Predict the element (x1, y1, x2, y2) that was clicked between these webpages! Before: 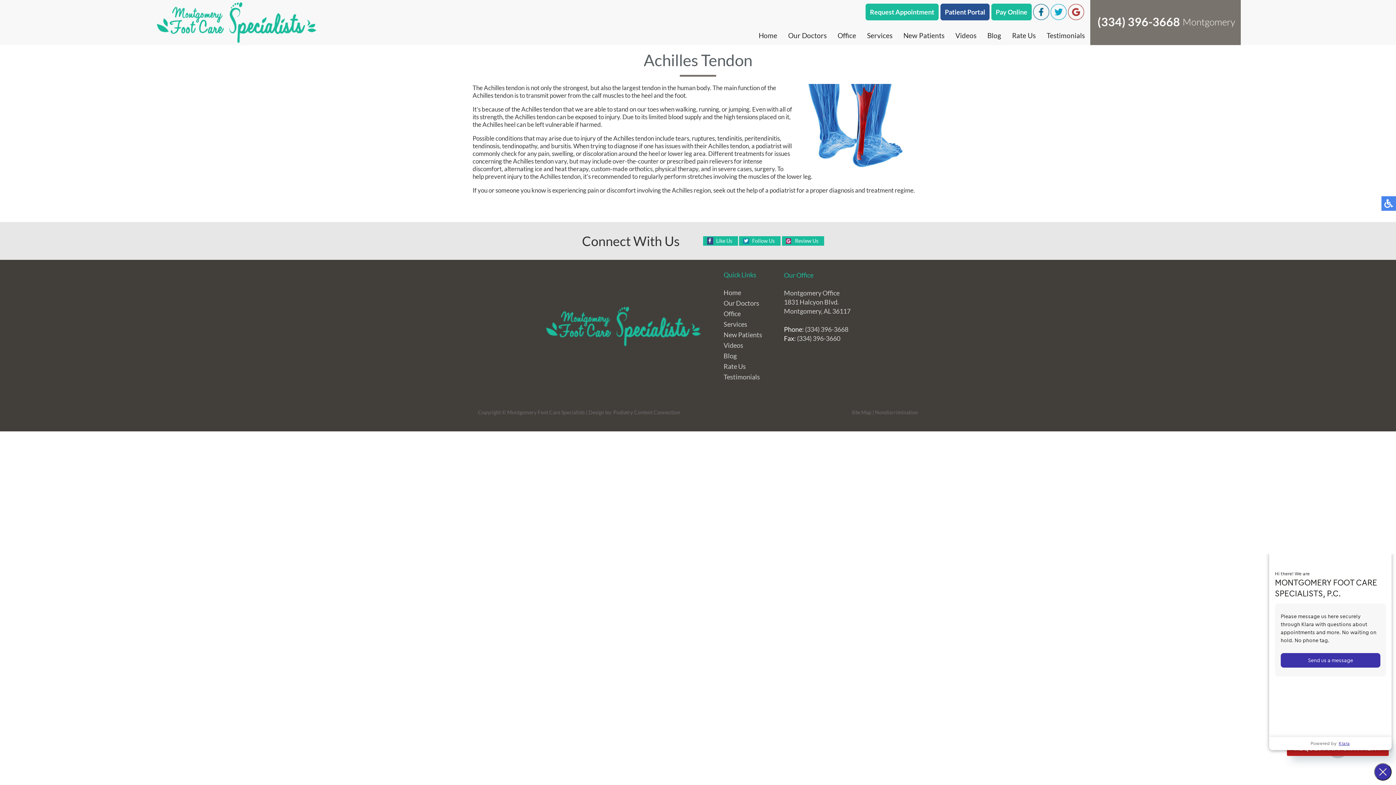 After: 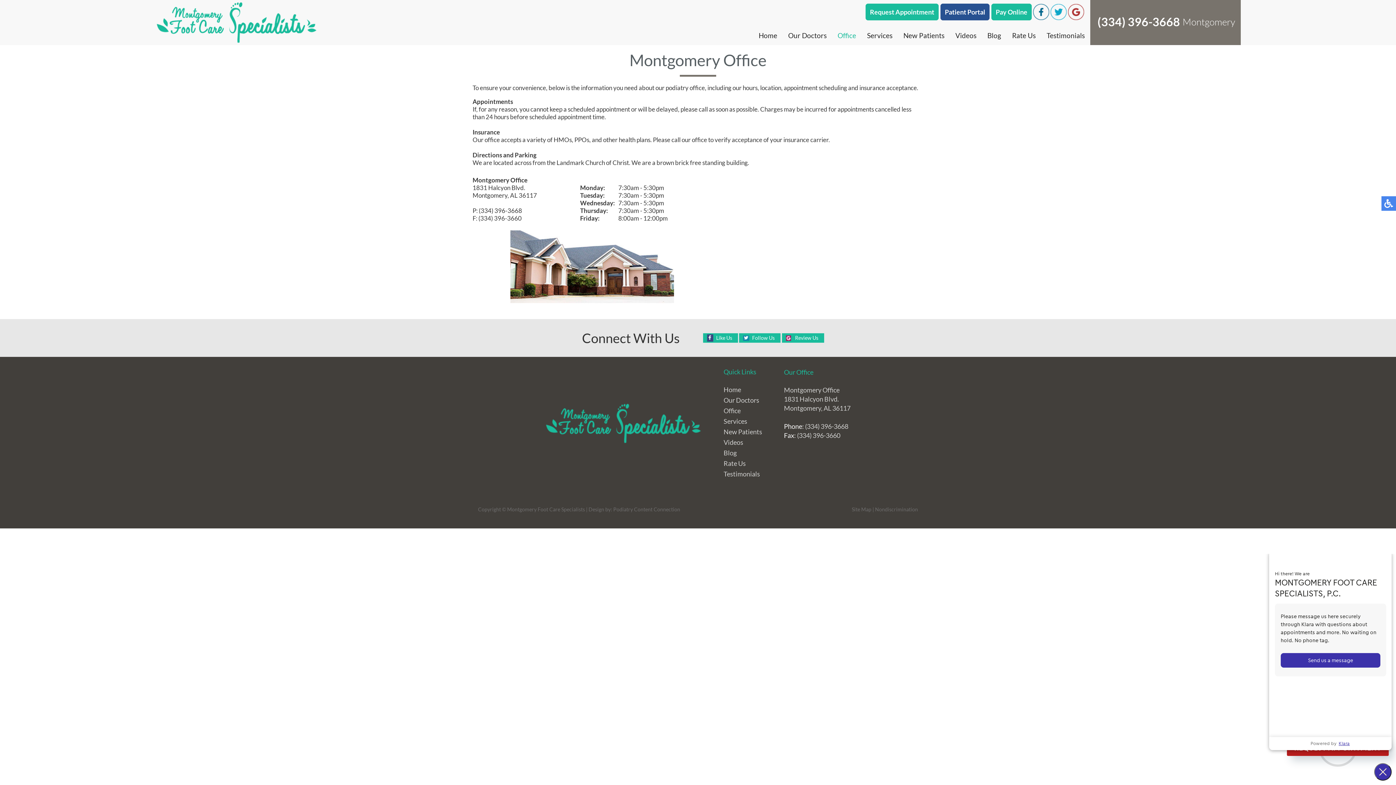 Action: label: Office bbox: (837, 31, 856, 39)